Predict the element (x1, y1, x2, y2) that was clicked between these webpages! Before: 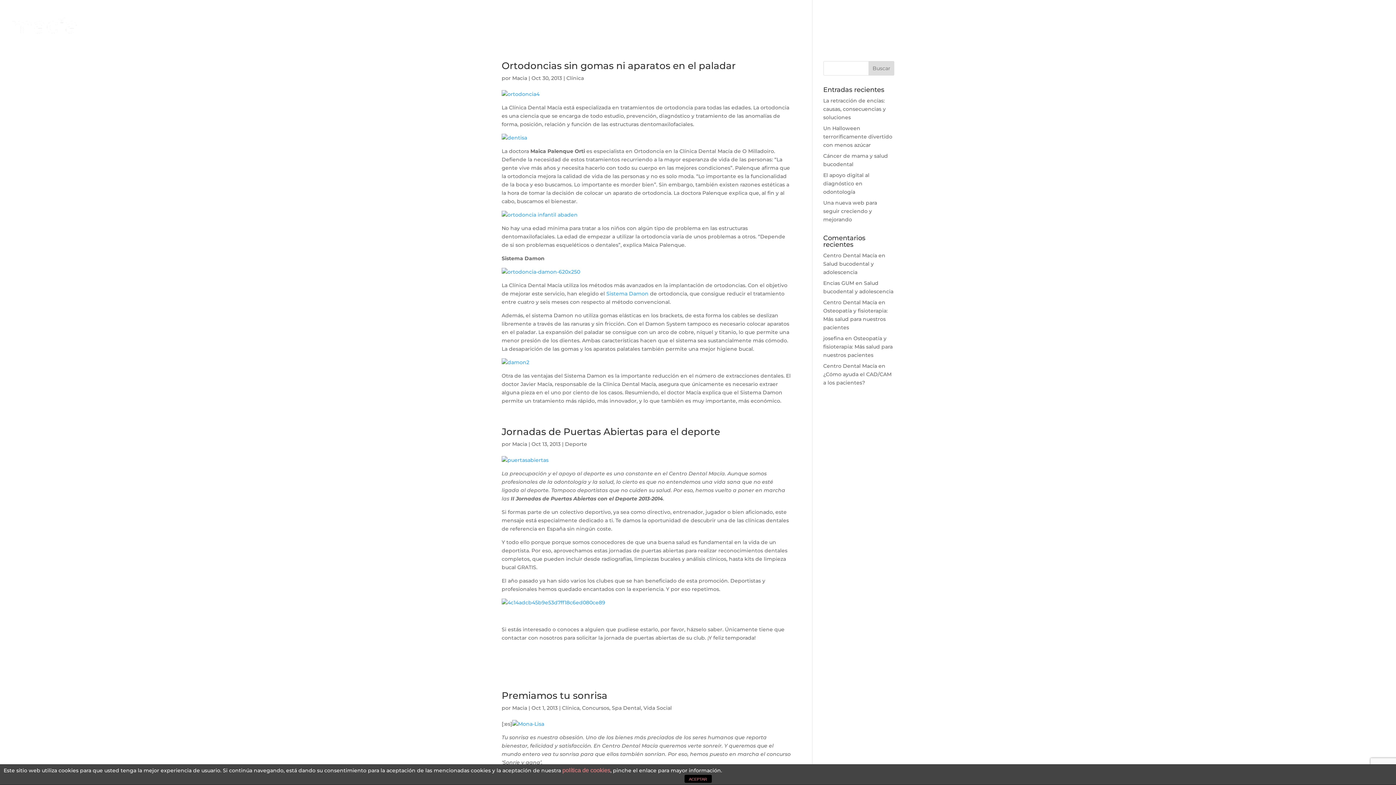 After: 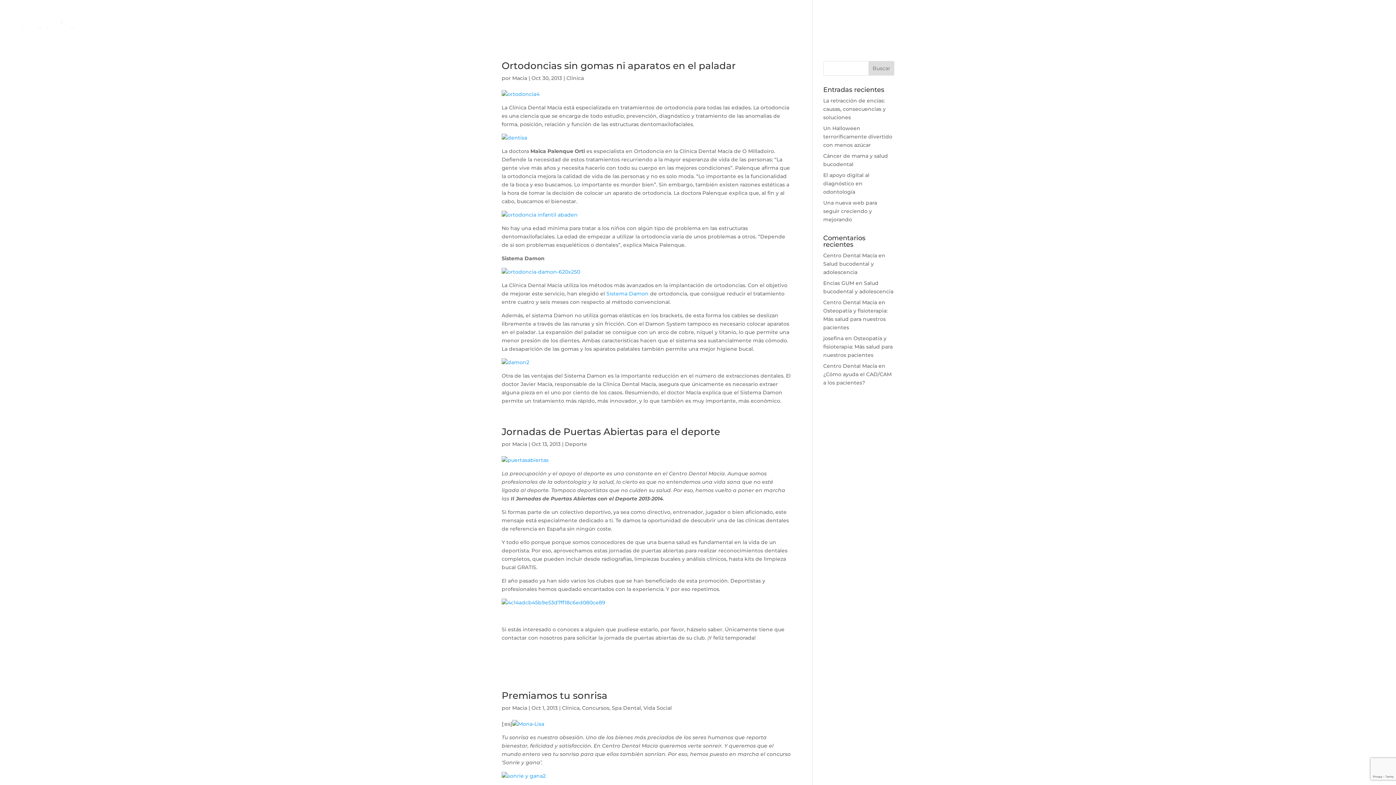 Action: label: ACEPTAR bbox: (684, 775, 711, 783)